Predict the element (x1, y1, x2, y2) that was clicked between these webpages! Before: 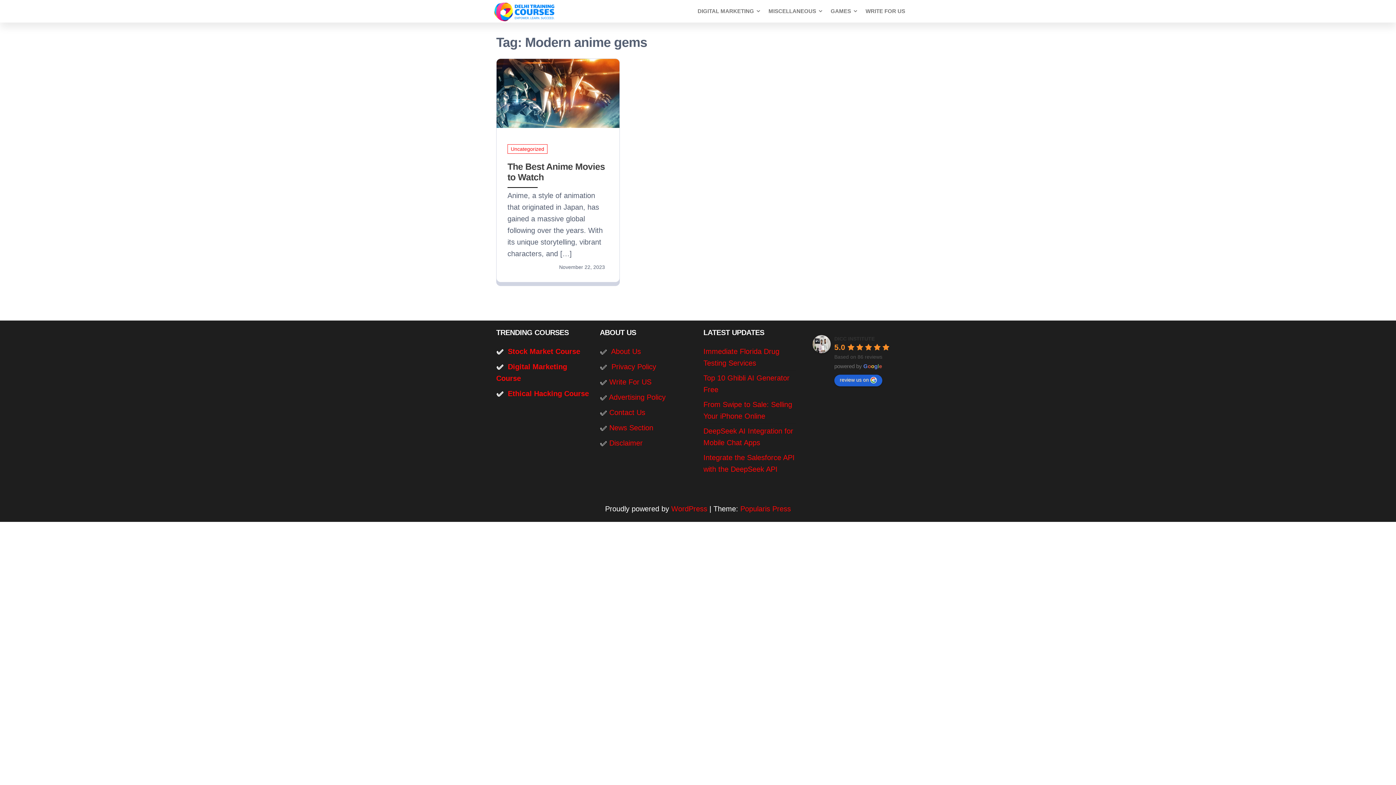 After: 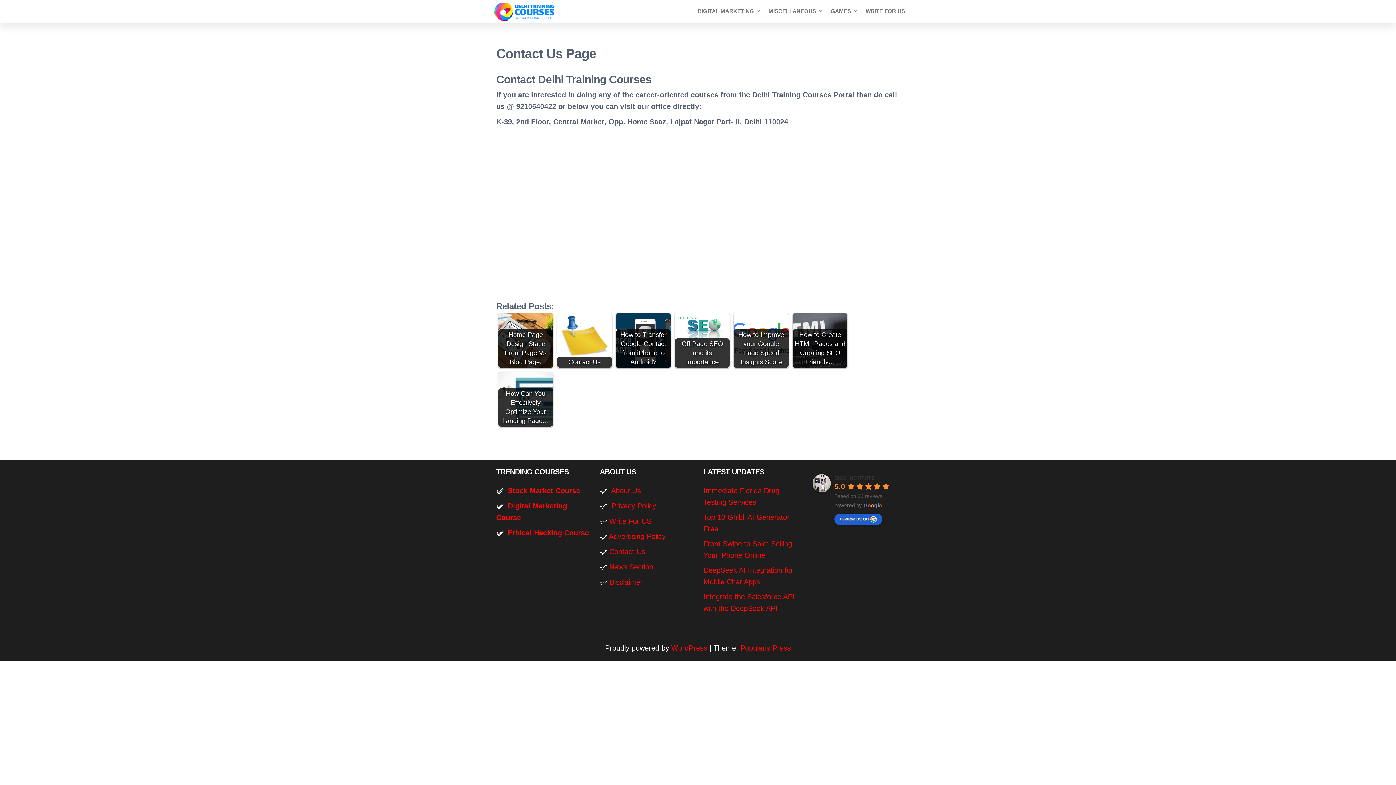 Action: bbox: (609, 408, 645, 416) label: Contact Us